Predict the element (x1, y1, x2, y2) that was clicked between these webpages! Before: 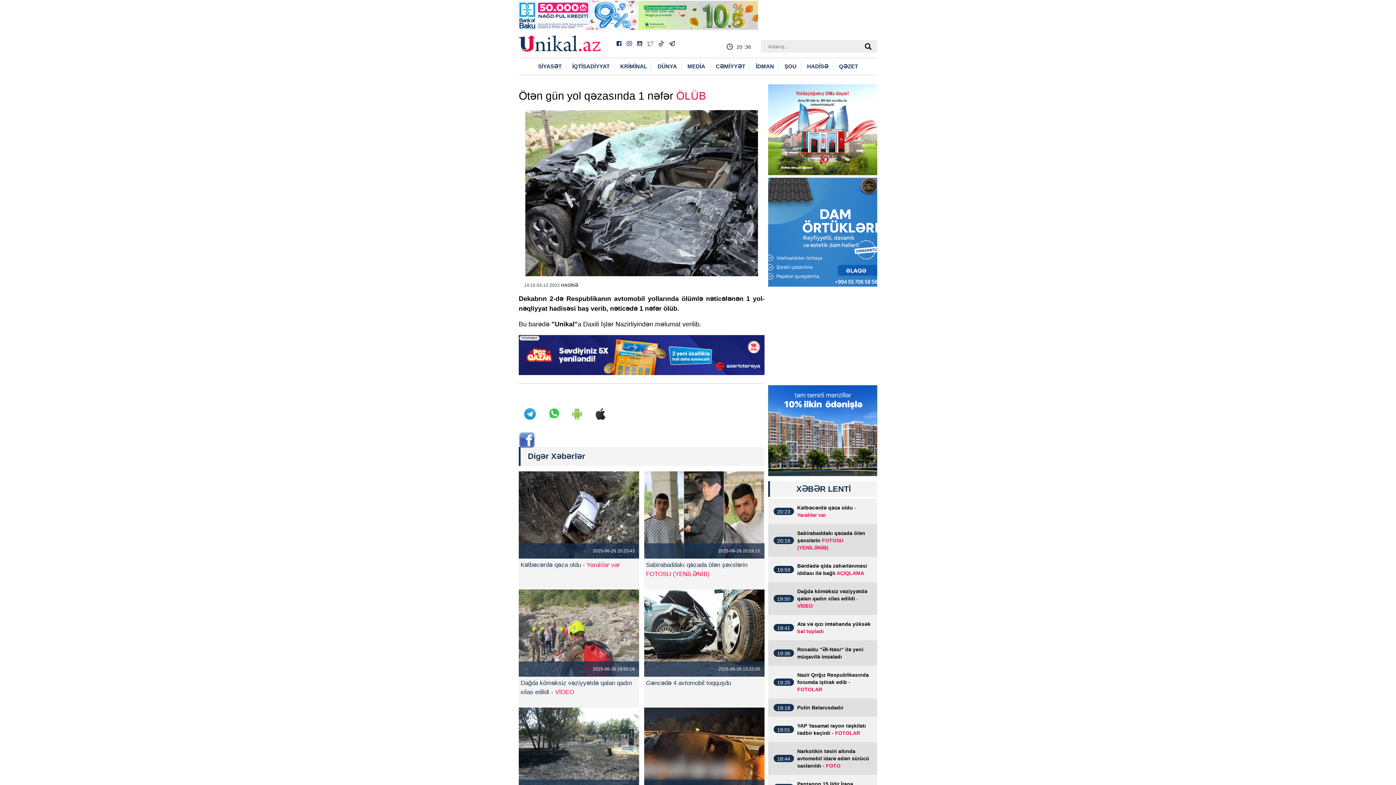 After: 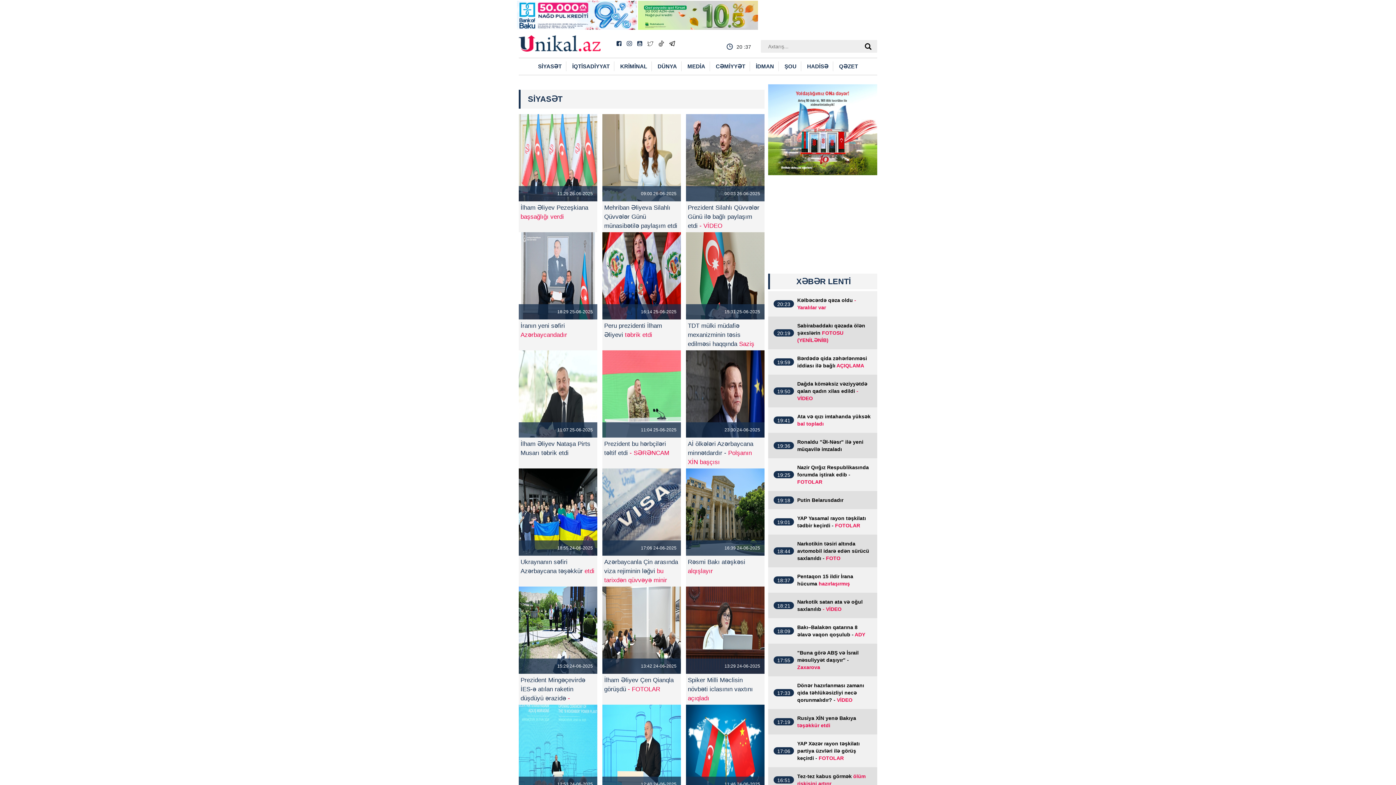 Action: bbox: (533, 61, 566, 71) label: SİYASƏT